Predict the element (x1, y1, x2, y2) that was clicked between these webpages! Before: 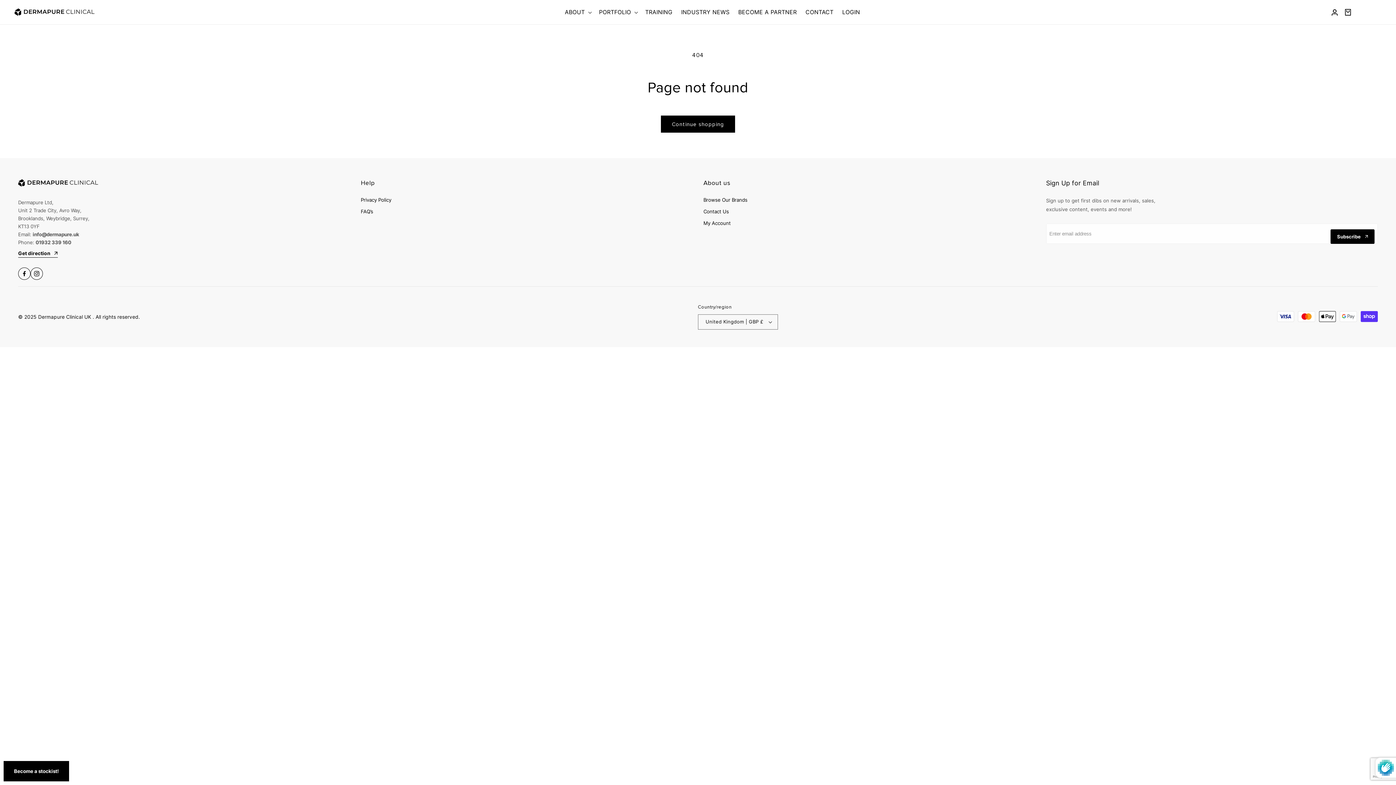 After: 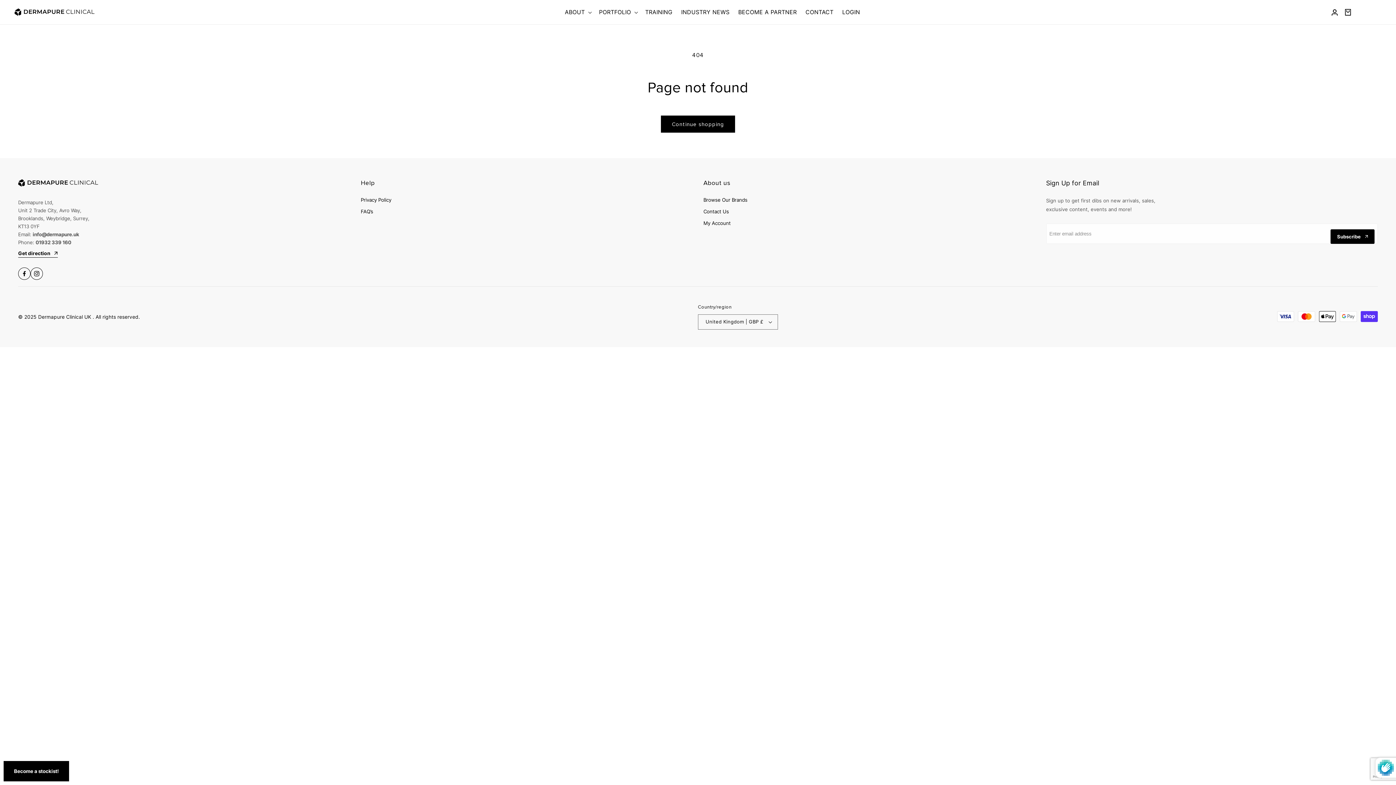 Action: label: Get direction bbox: (18, 250, 57, 257)